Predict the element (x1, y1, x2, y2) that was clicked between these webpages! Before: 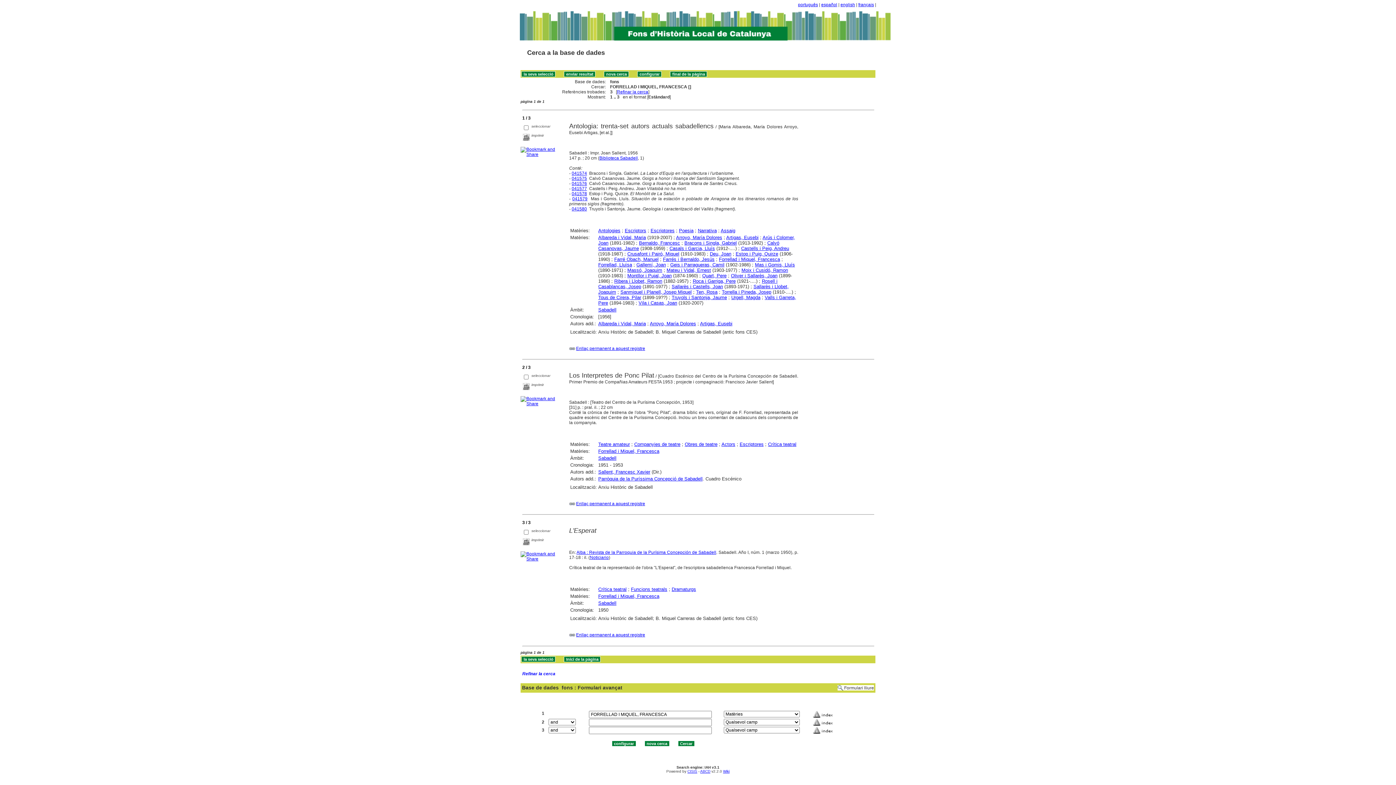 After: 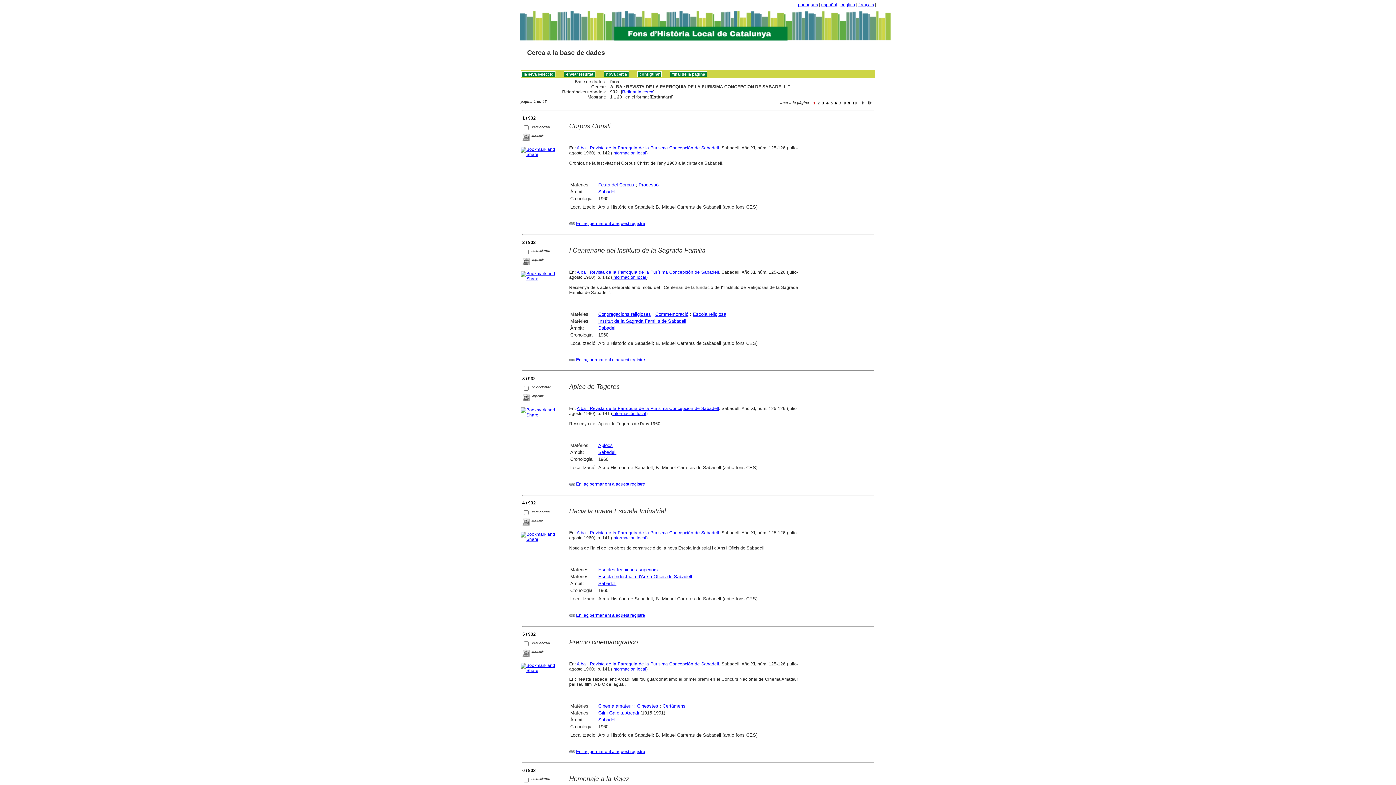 Action: label: Alba : Revista de la Parroquia de la Purísima Concepción de Sabadell bbox: (576, 550, 716, 555)